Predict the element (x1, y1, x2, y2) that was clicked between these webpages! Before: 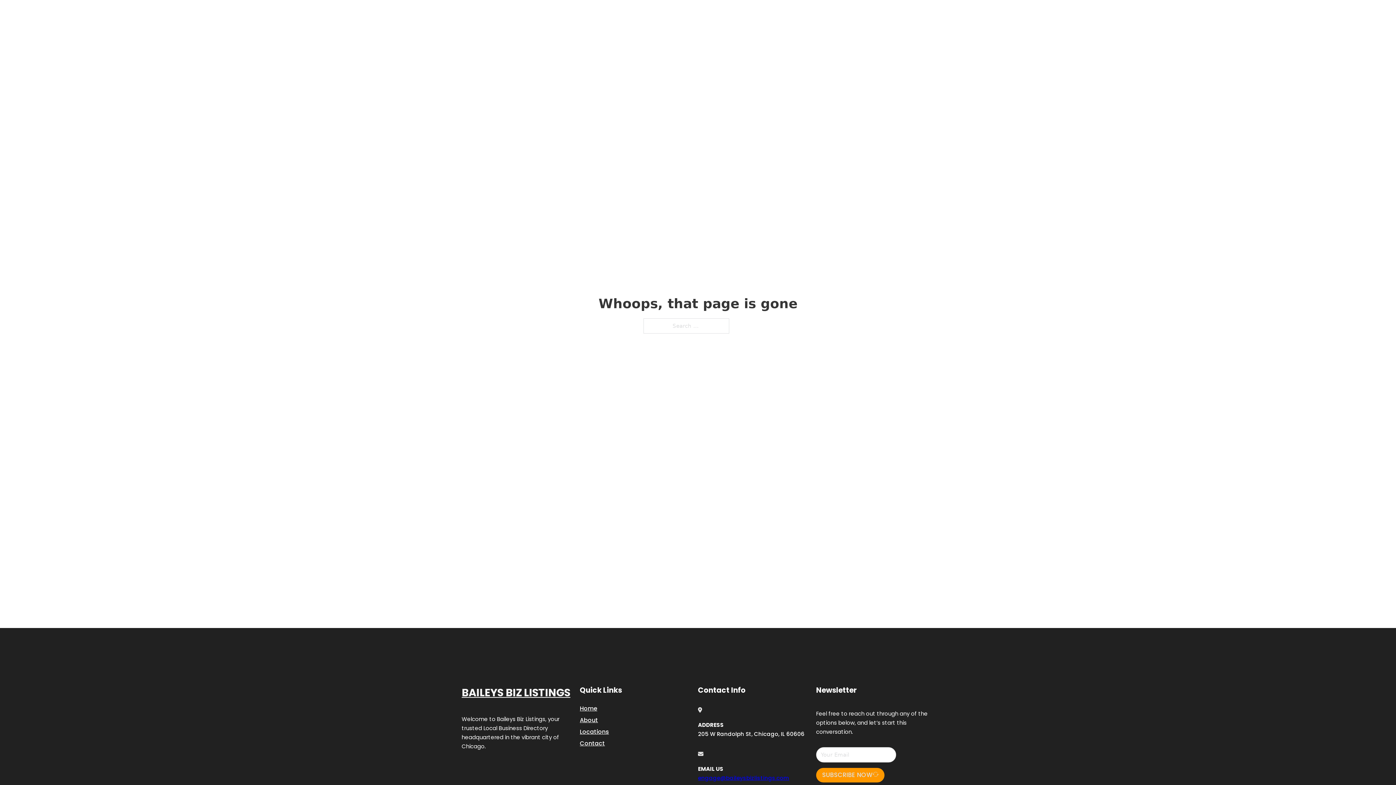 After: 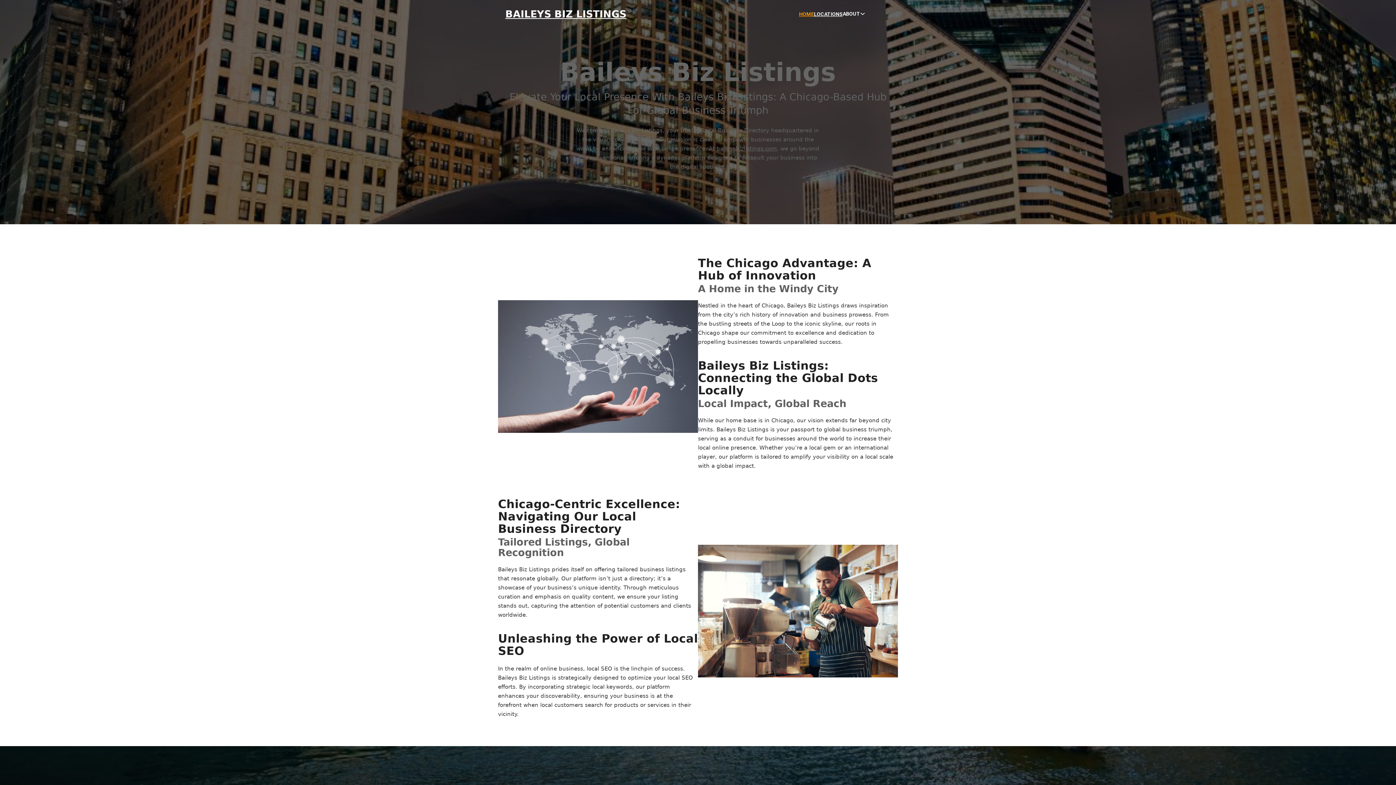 Action: bbox: (799, 10, 814, 18) label: HOME